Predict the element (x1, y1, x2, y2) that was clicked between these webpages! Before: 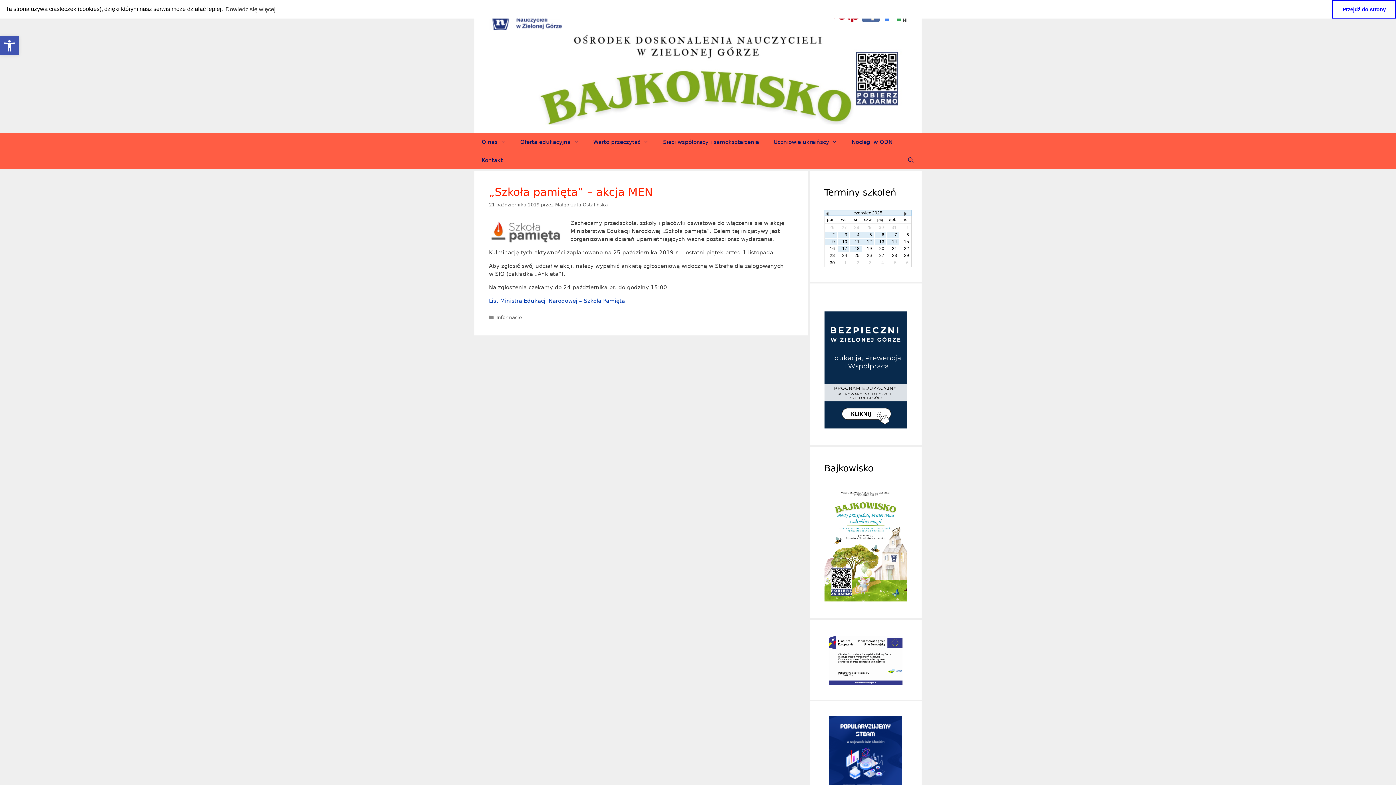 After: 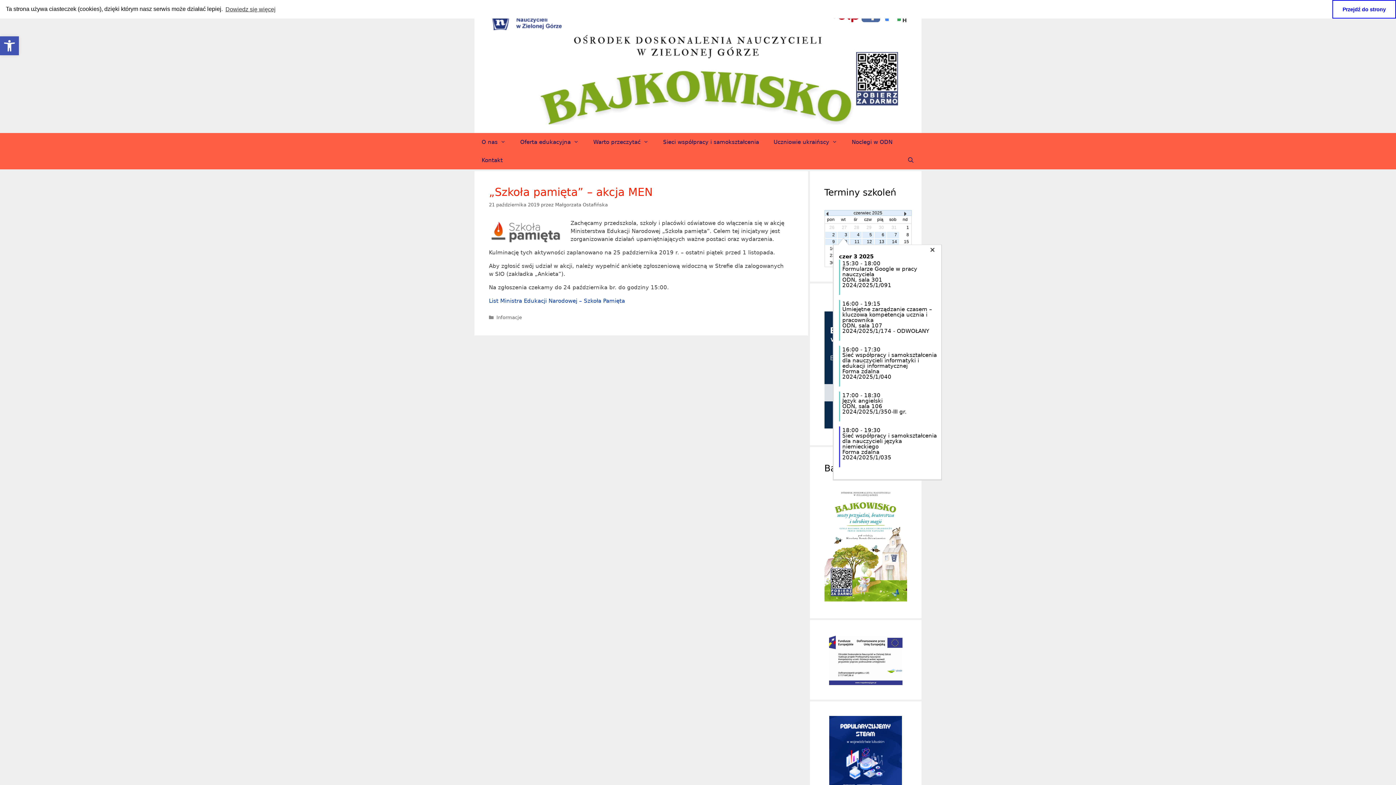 Action: bbox: (838, 232, 848, 237) label: 3